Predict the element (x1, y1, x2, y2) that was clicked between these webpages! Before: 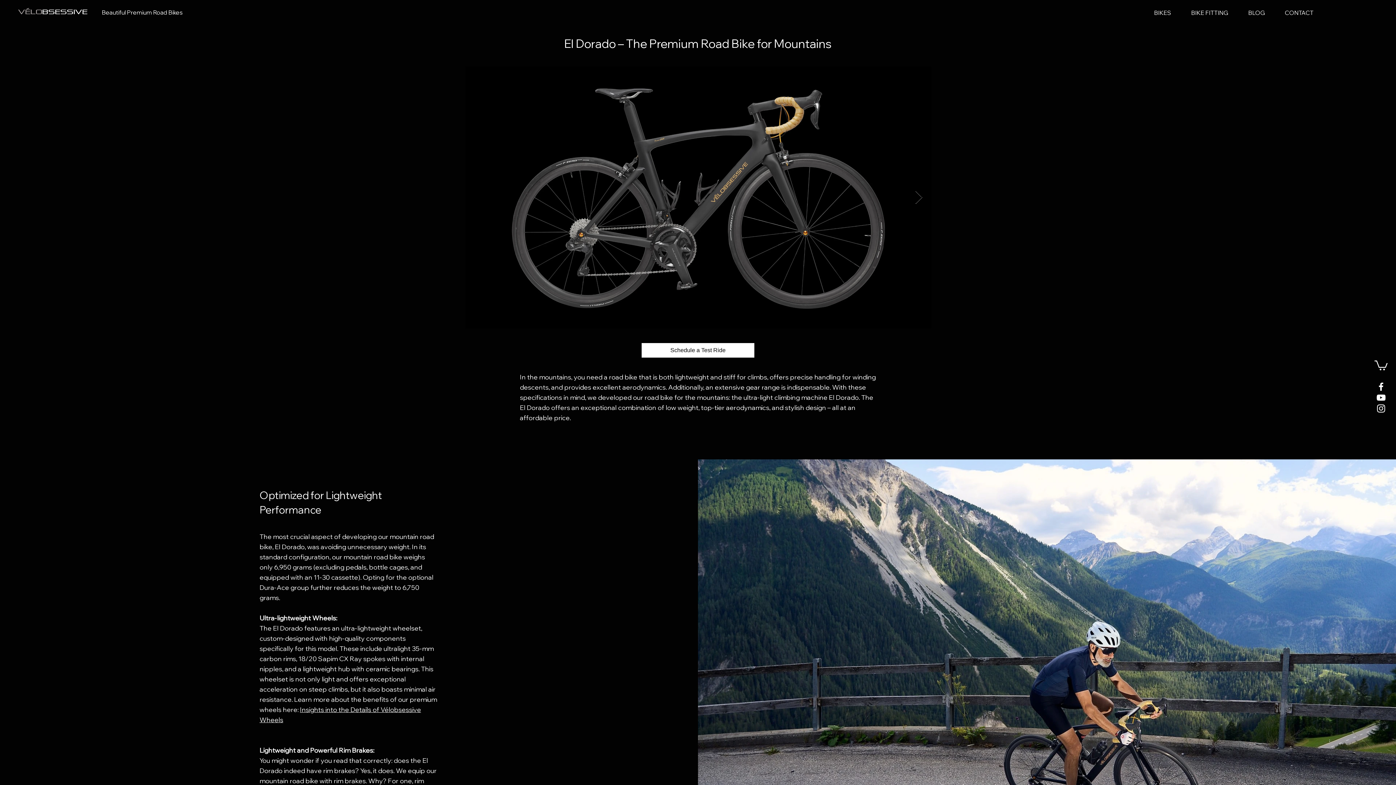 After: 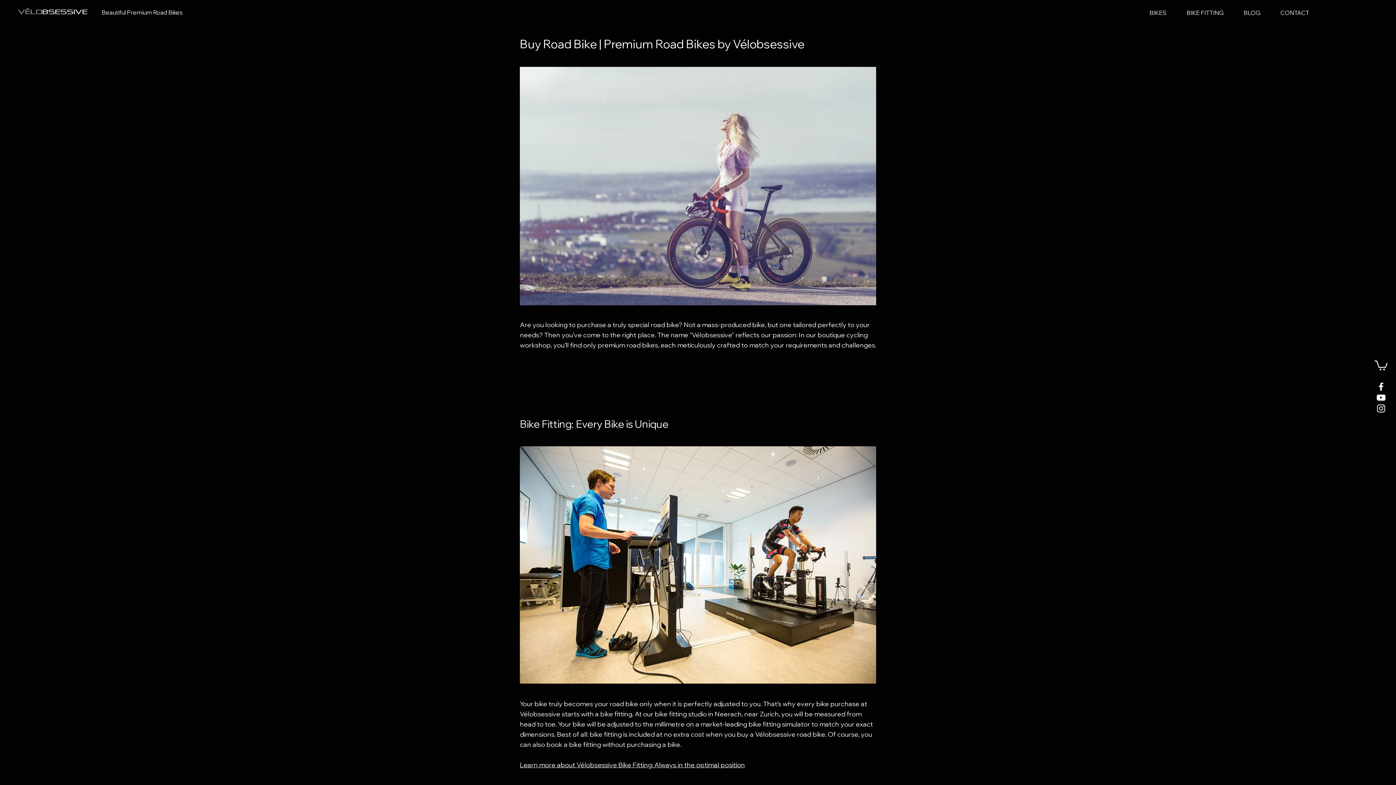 Action: bbox: (1144, 3, 1181, 21) label: BIKES